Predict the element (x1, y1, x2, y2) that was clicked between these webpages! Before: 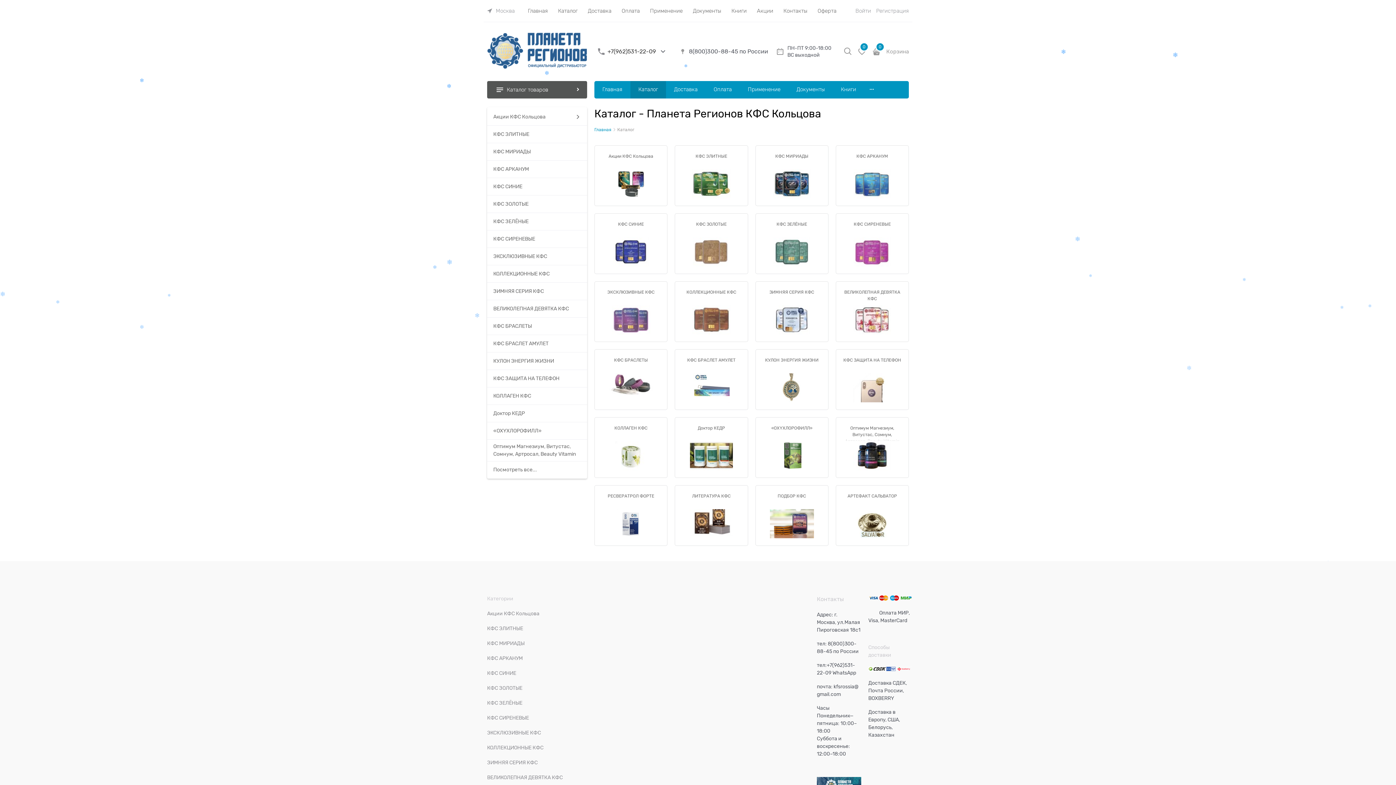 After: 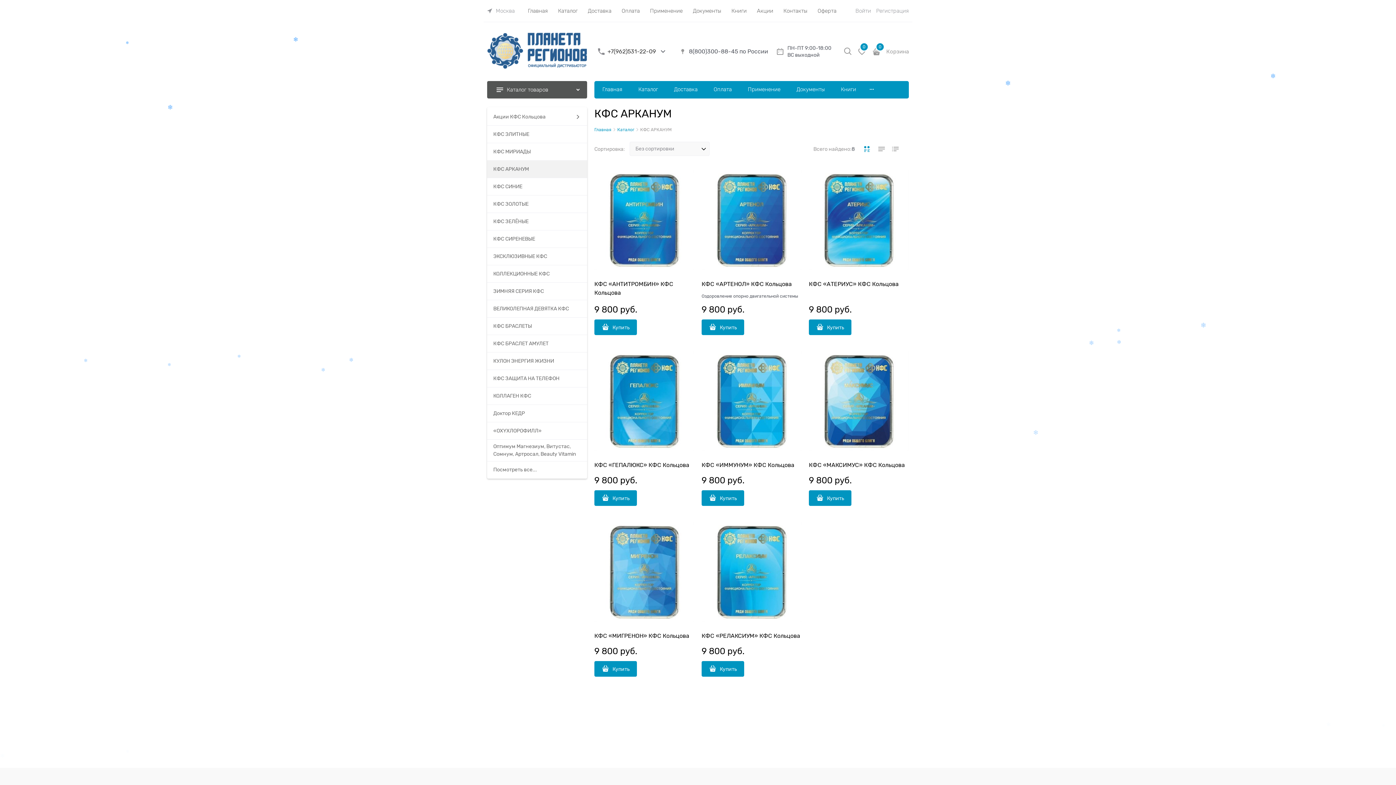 Action: bbox: (487, 655, 522, 661) label: КФС АРКАНУМ